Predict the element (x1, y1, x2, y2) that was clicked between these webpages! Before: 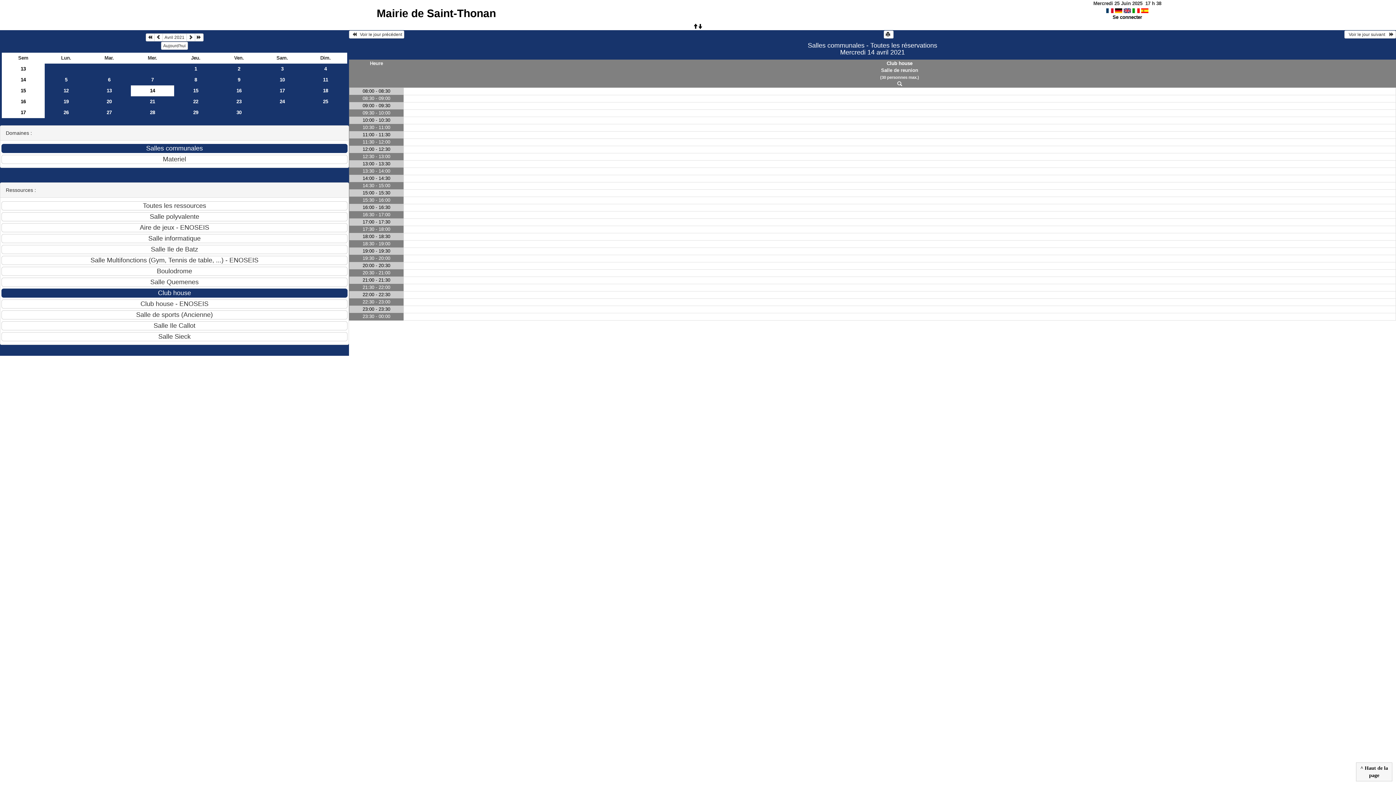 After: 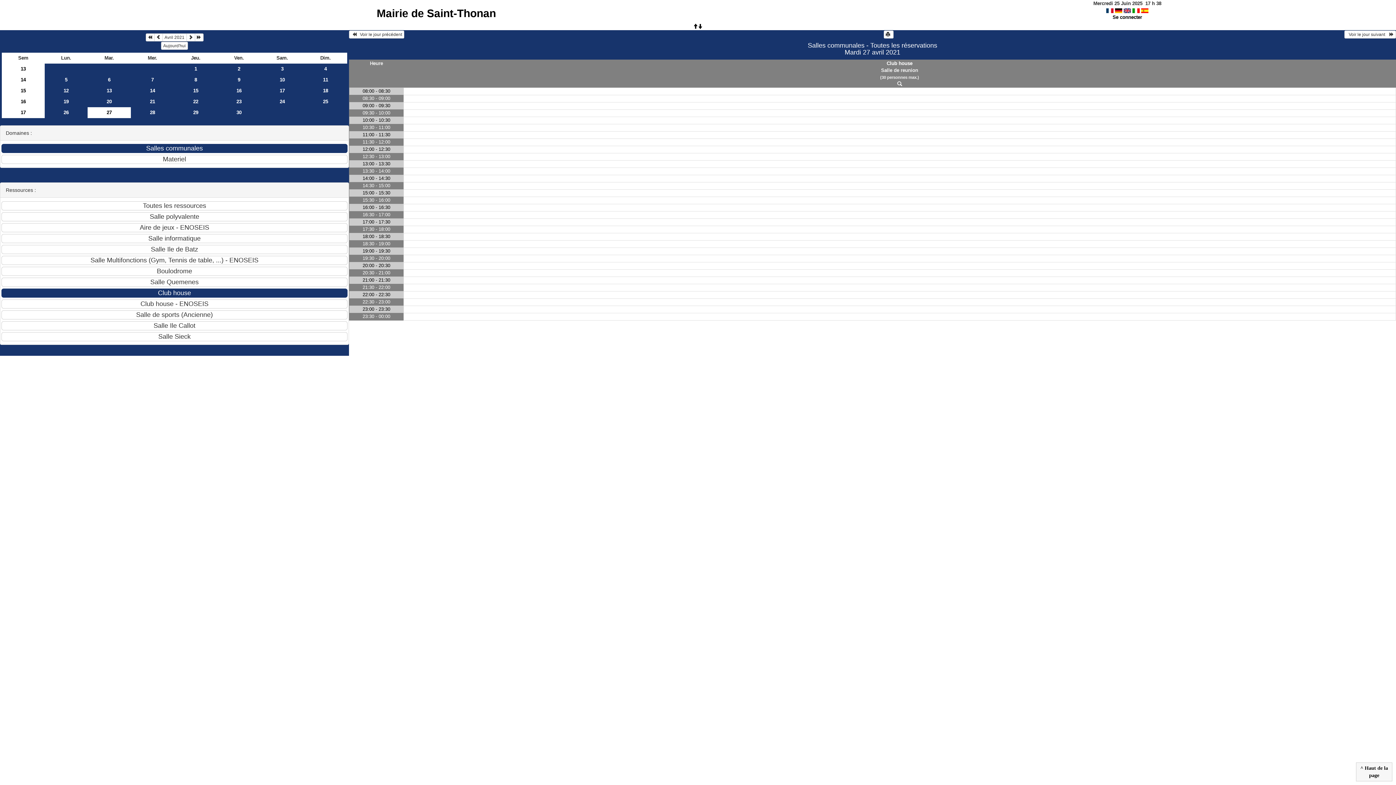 Action: label: 27 bbox: (87, 107, 130, 118)